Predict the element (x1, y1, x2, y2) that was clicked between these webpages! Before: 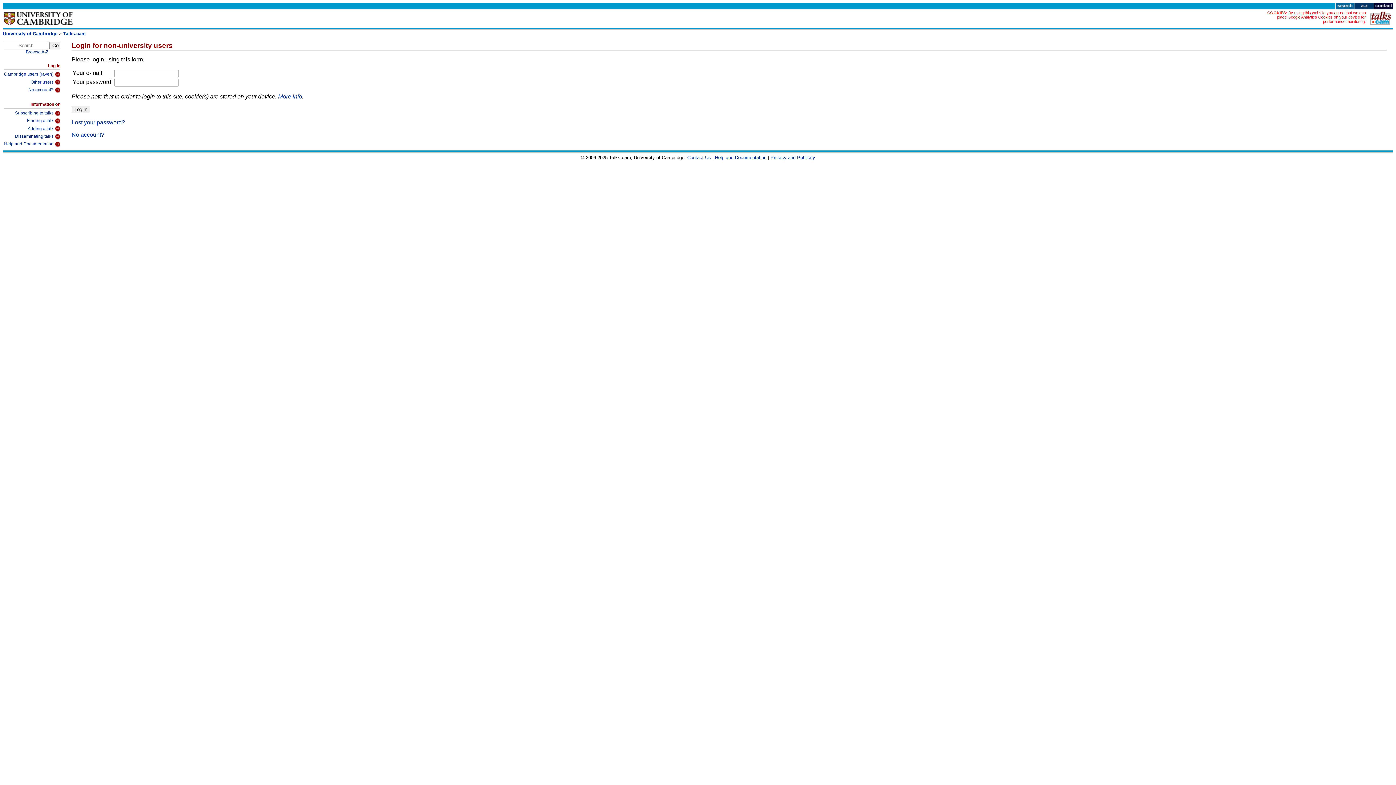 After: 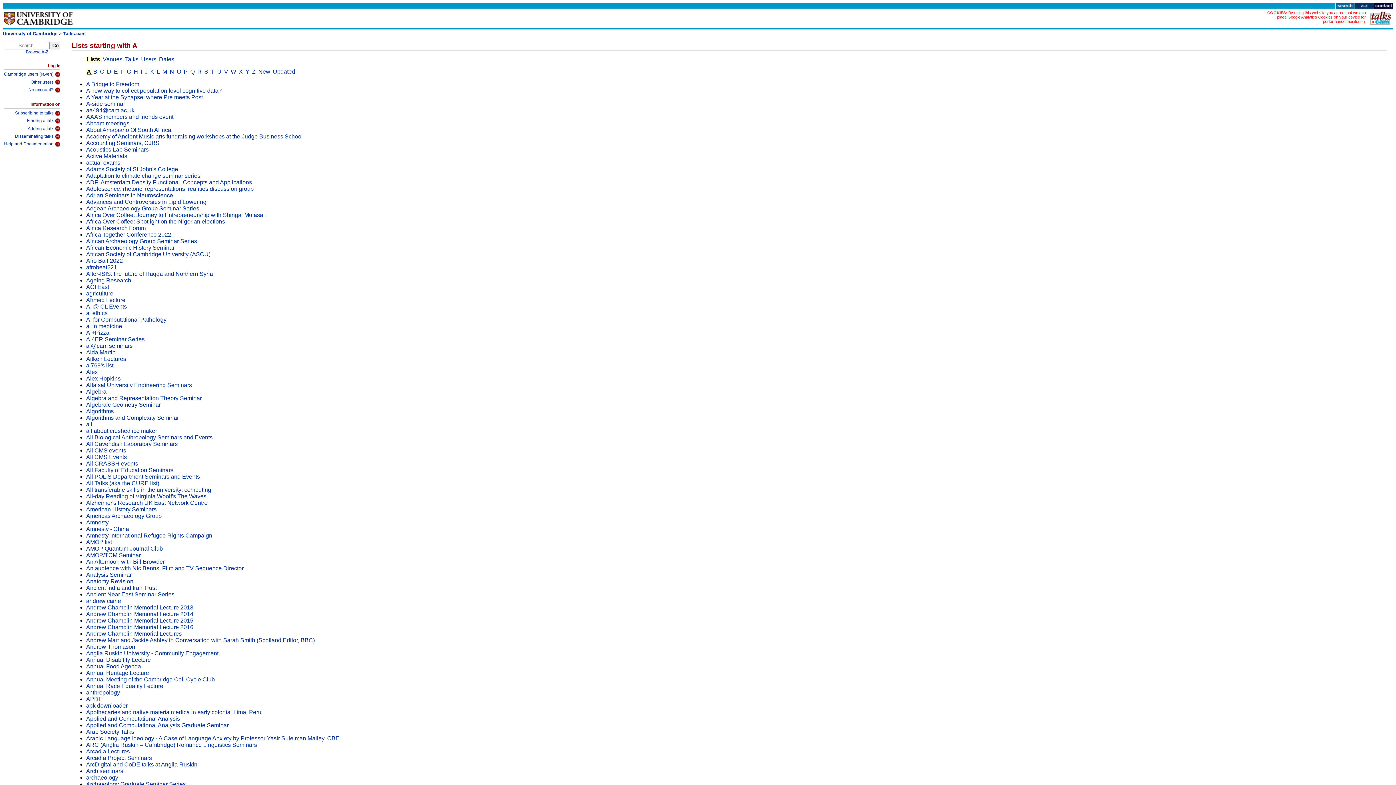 Action: bbox: (1354, 4, 1374, 10)